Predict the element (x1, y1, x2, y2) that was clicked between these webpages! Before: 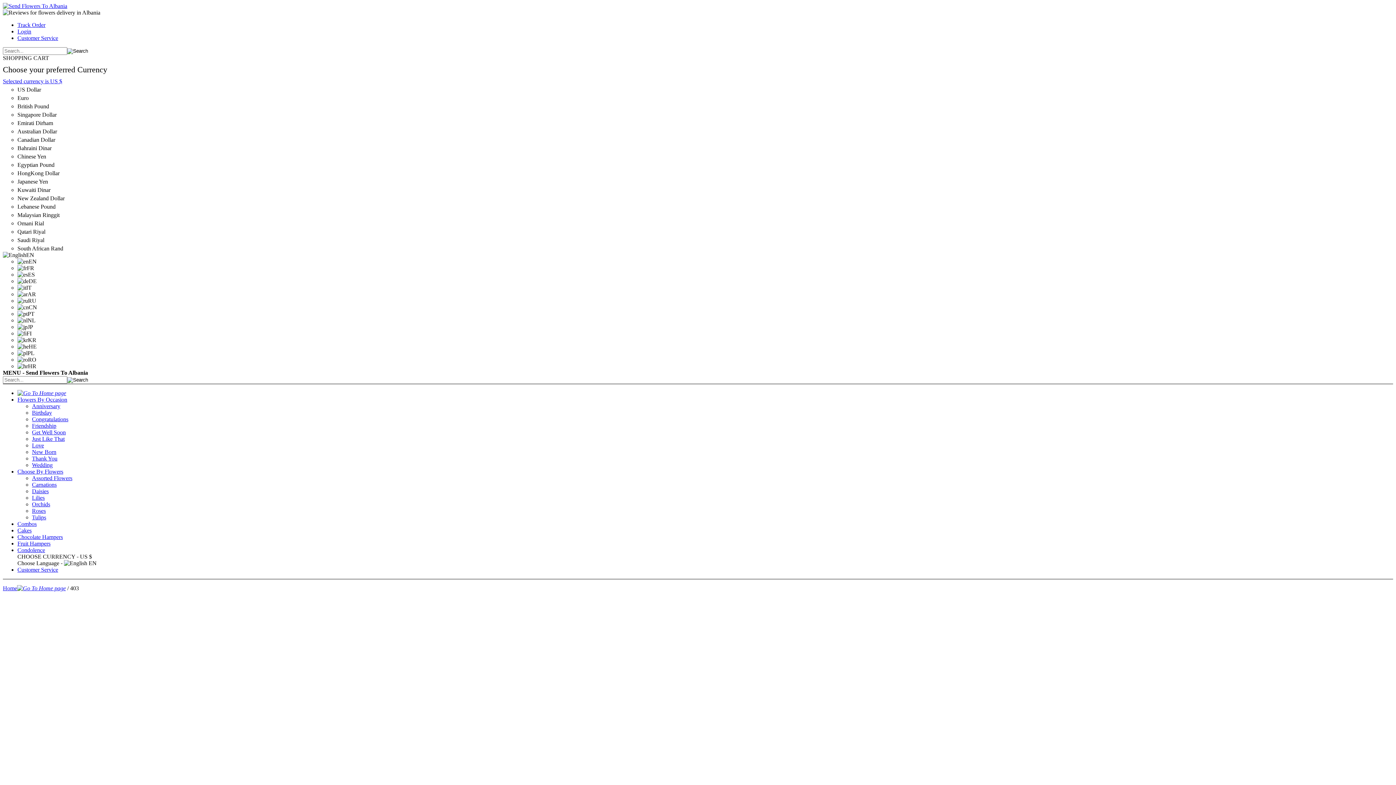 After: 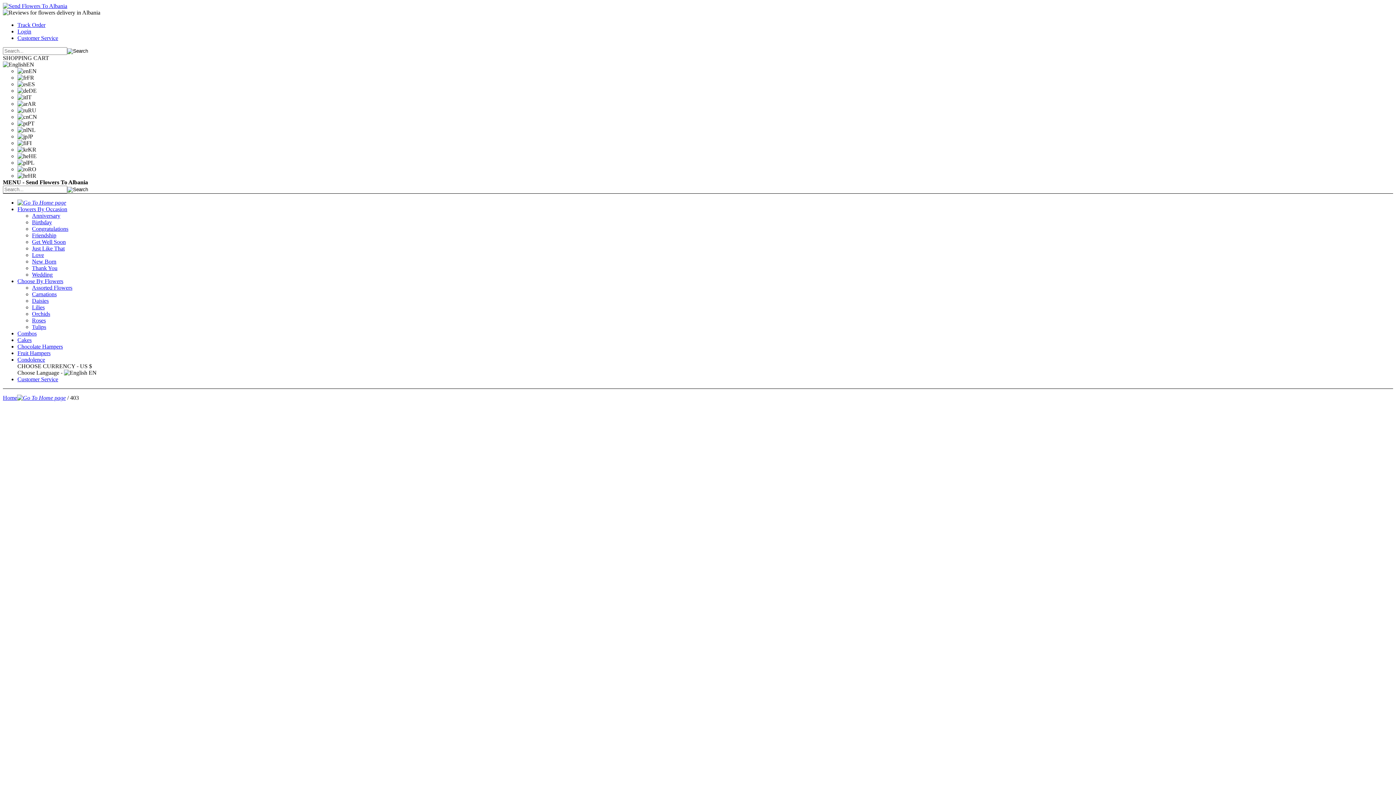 Action: label: Customer Service bbox: (17, 34, 58, 41)